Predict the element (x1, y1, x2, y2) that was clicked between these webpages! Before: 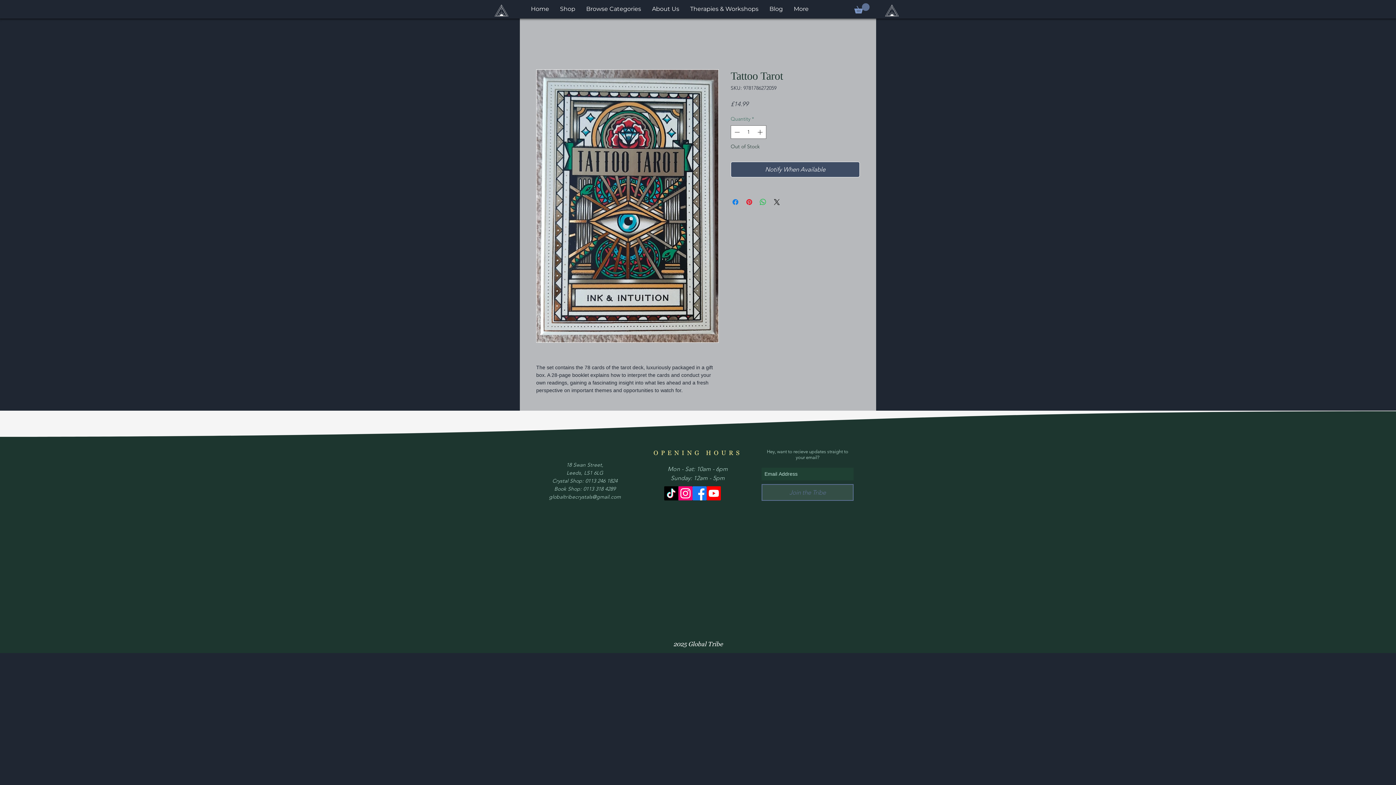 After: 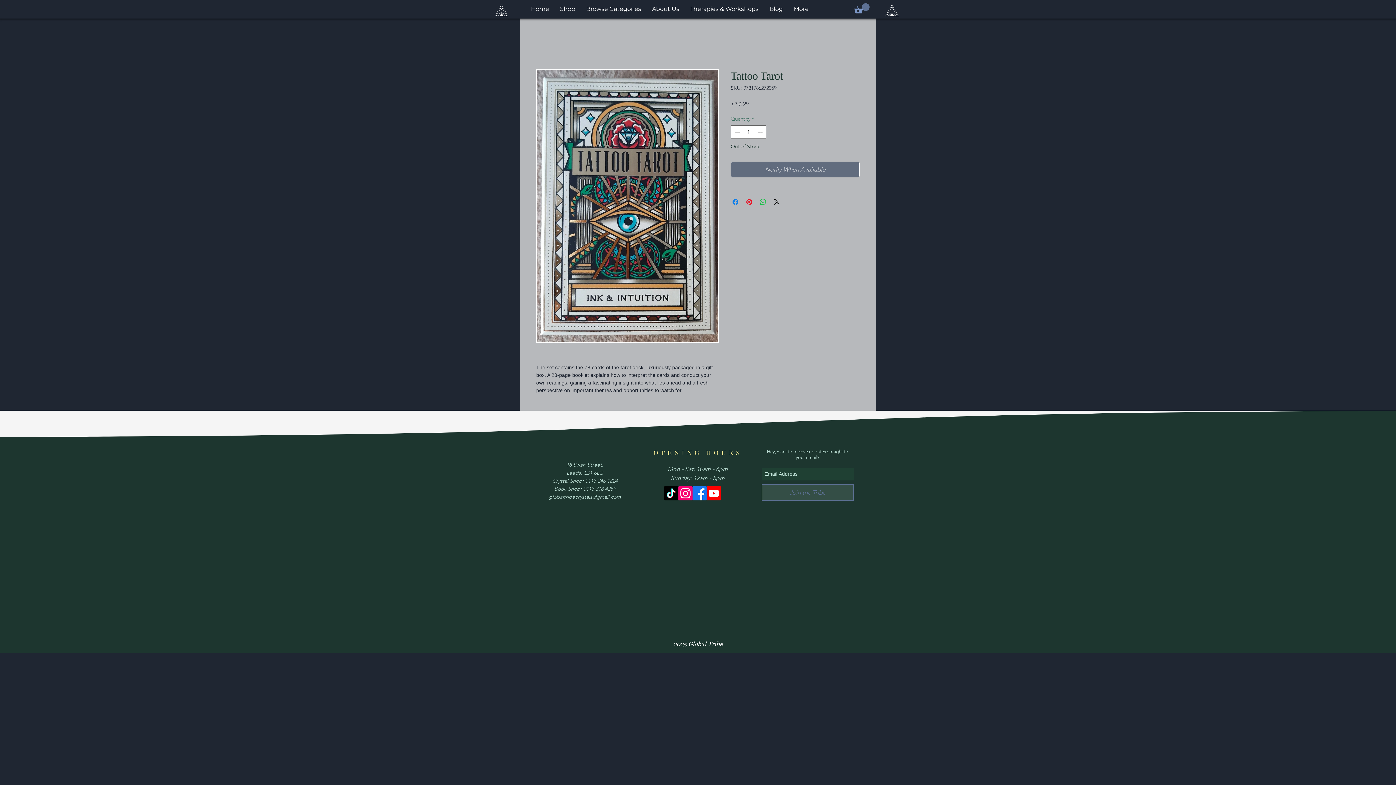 Action: label: Notify When Available bbox: (730, 161, 860, 177)